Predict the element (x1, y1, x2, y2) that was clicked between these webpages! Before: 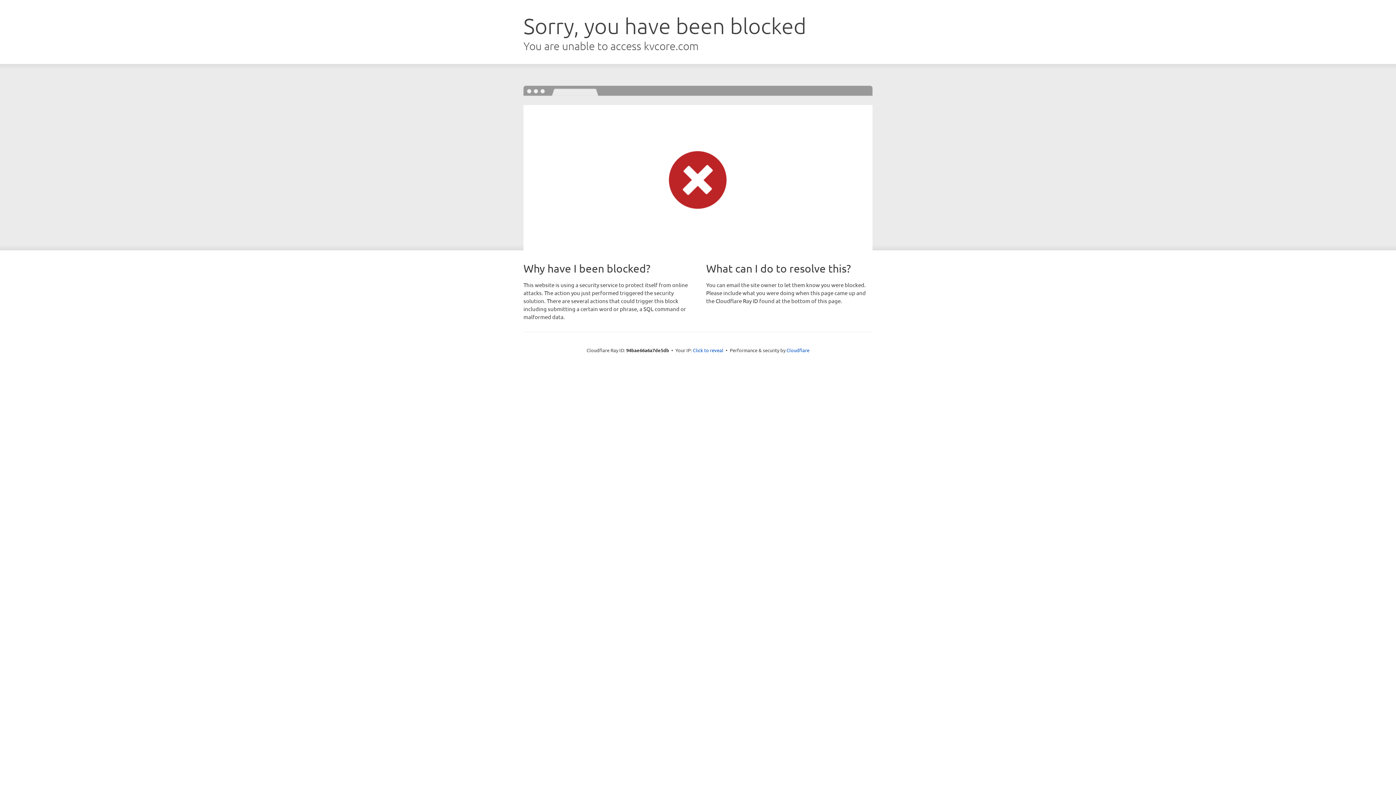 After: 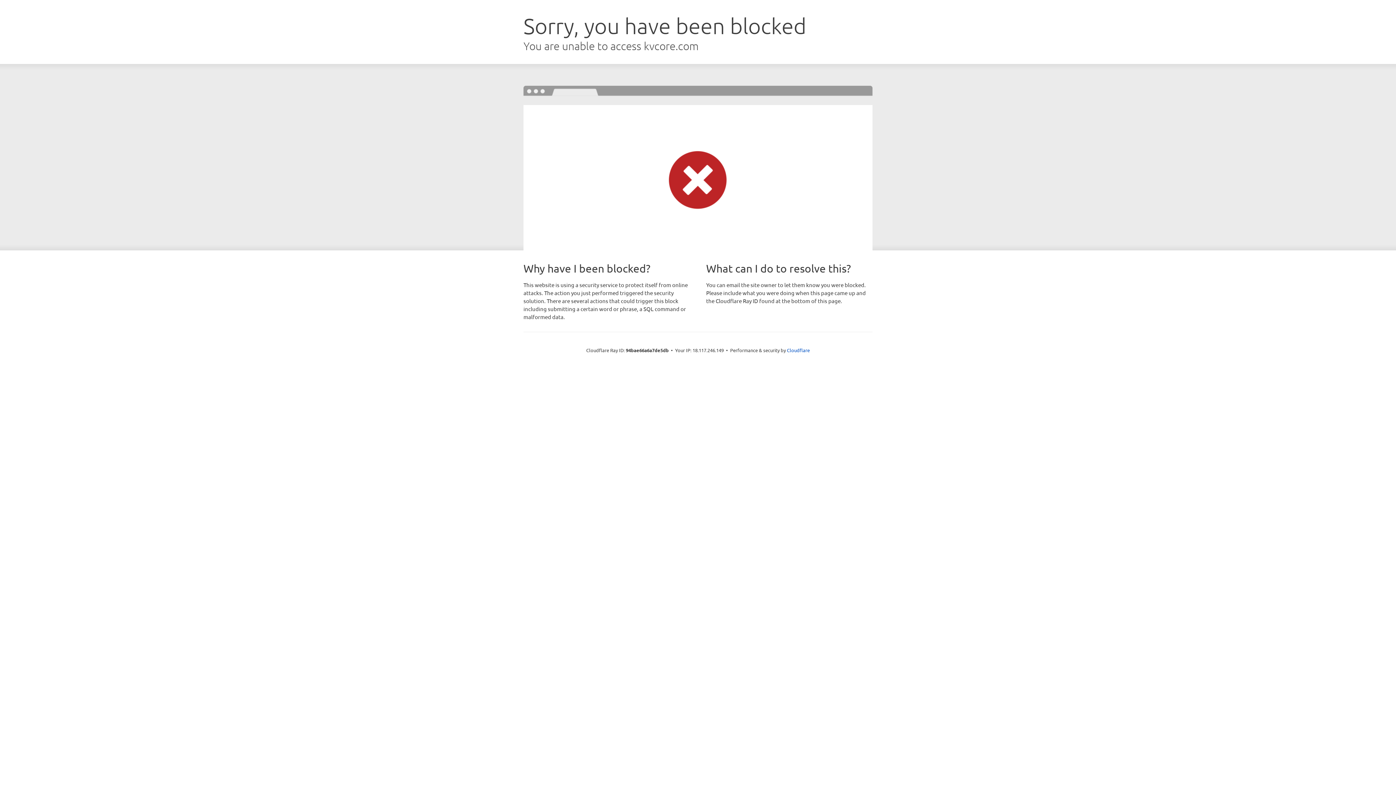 Action: label: Click to reveal bbox: (693, 346, 723, 353)